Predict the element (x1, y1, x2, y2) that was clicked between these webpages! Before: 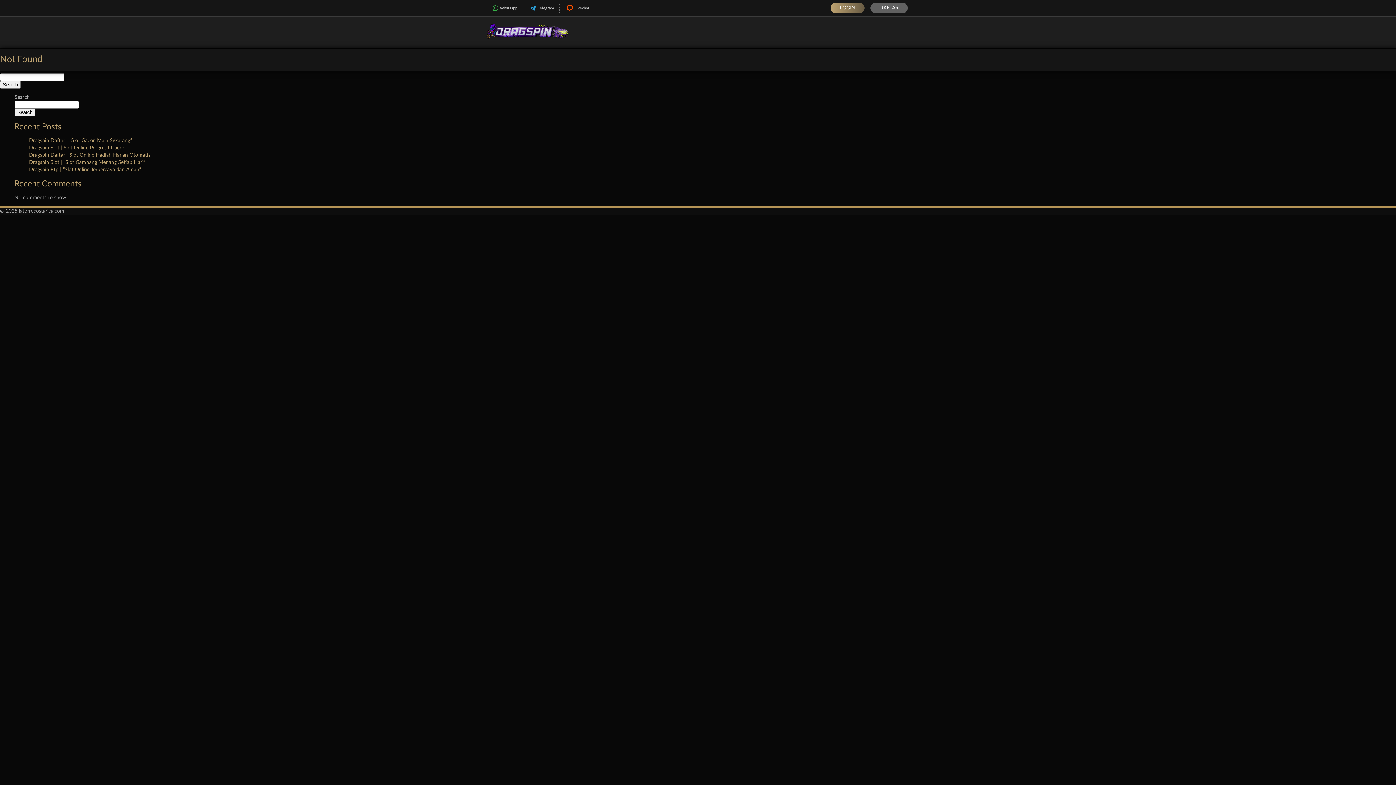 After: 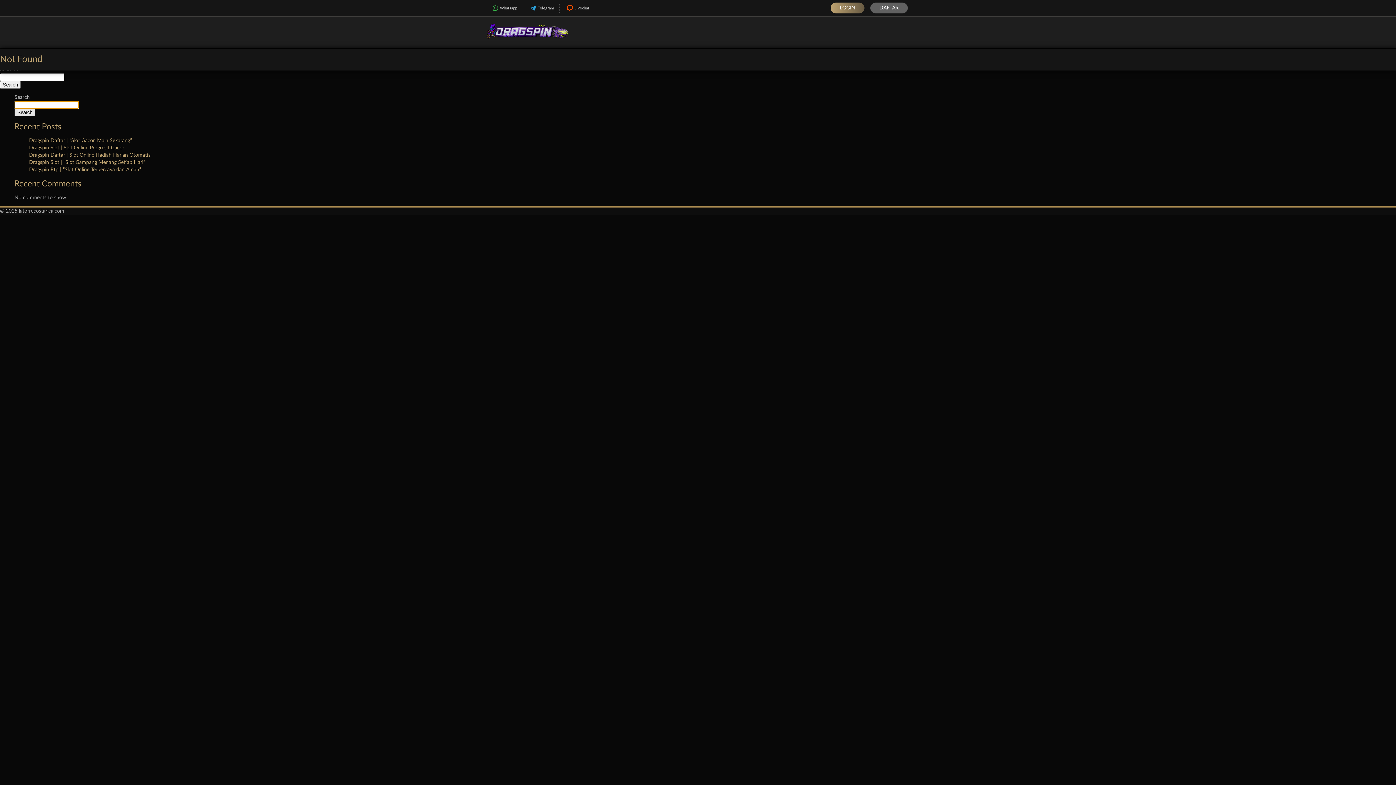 Action: label: Search bbox: (14, 108, 35, 116)